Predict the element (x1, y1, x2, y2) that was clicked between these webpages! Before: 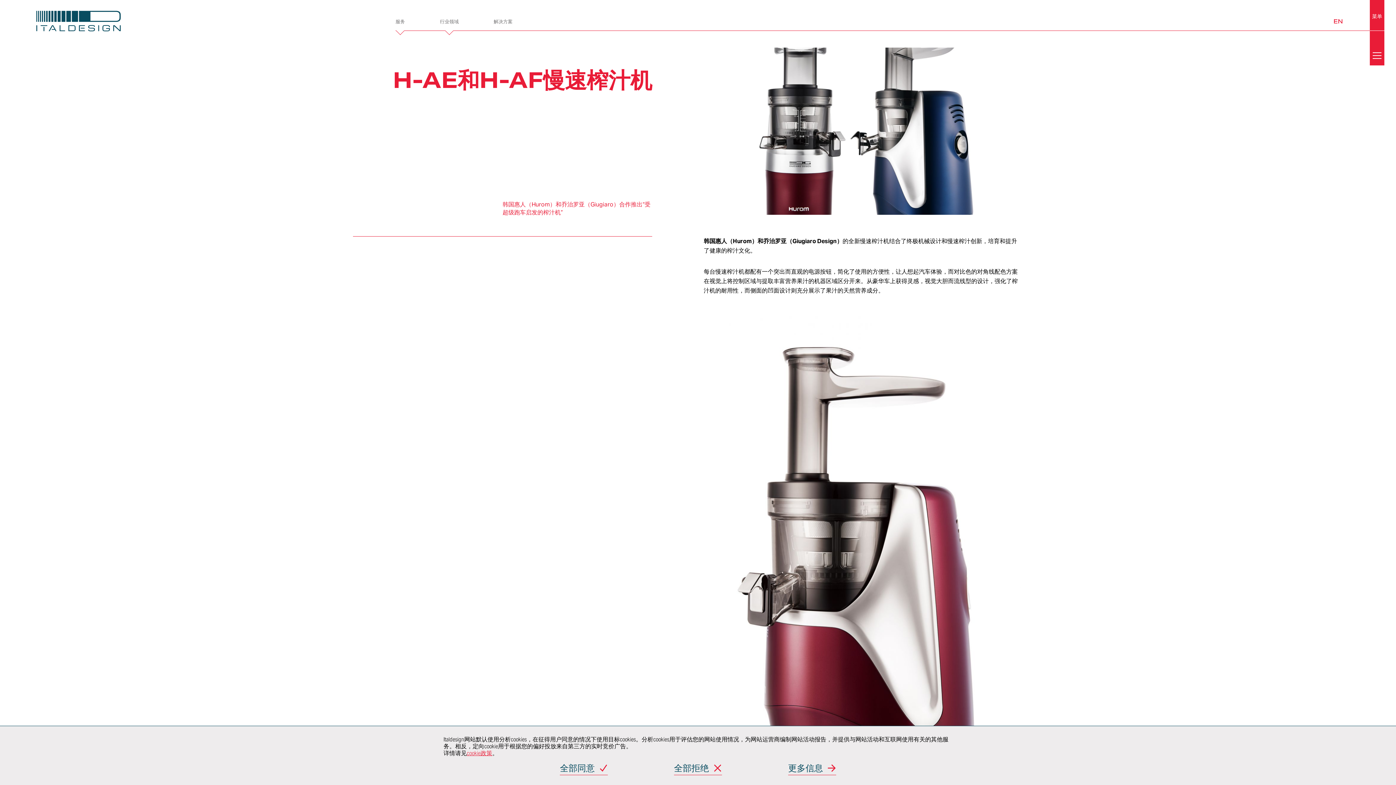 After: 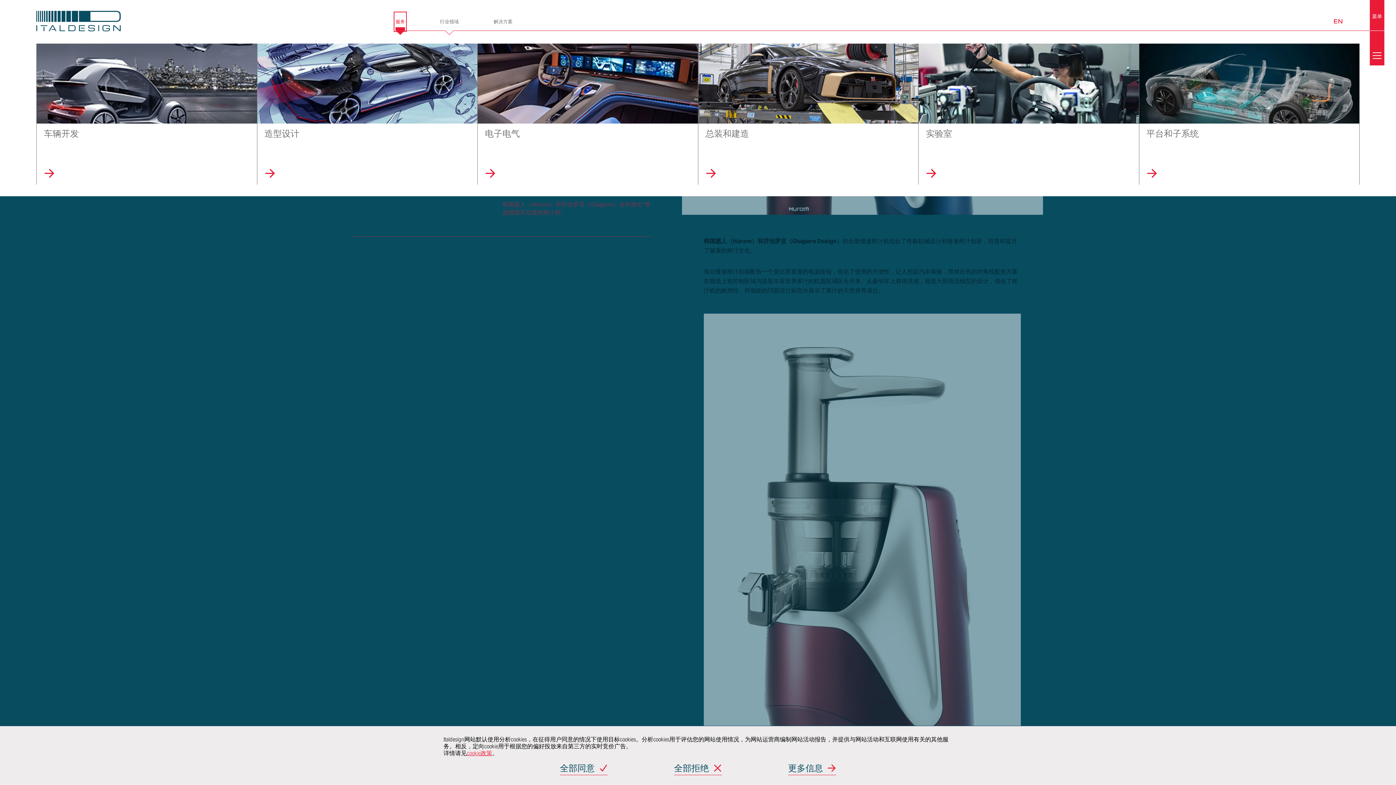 Action: label: 服务 bbox: (395, 13, 405, 30)